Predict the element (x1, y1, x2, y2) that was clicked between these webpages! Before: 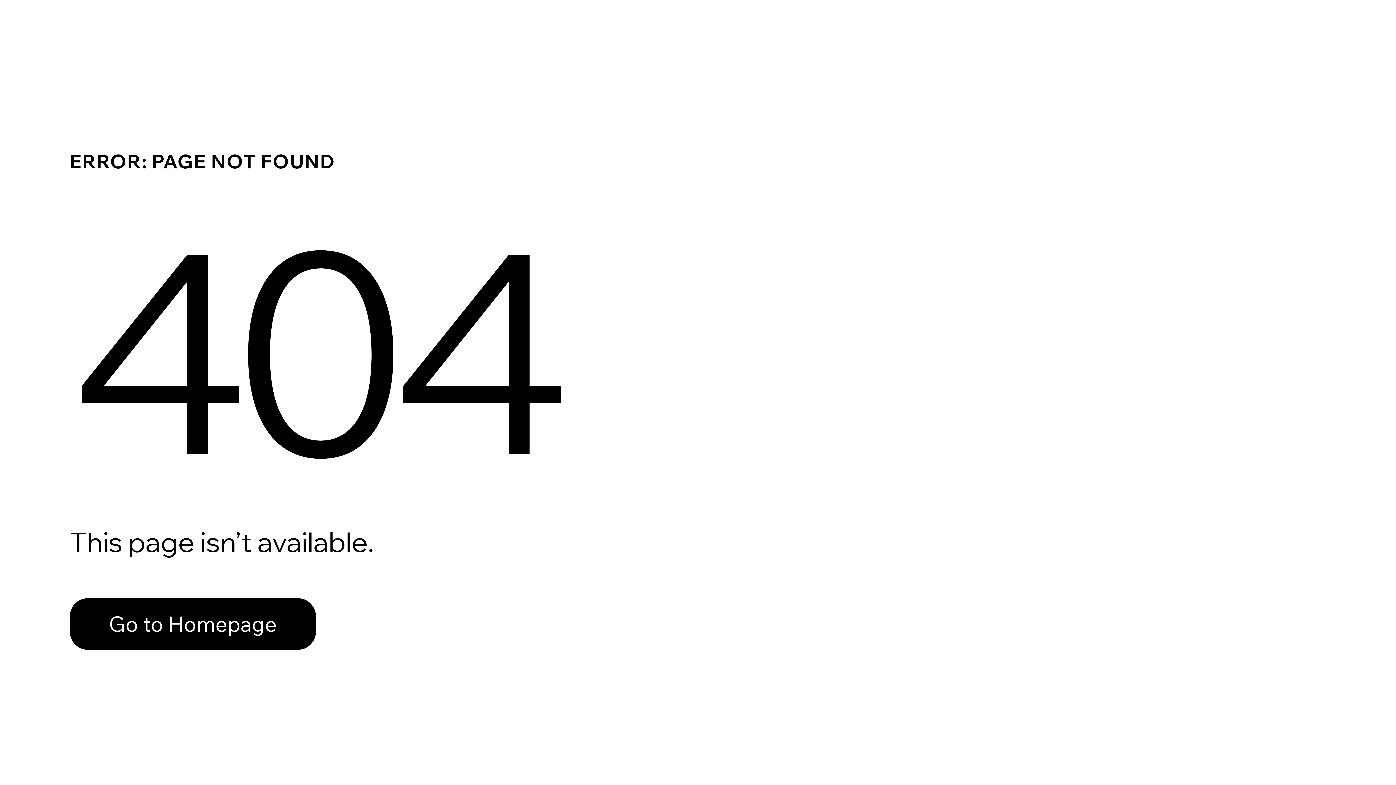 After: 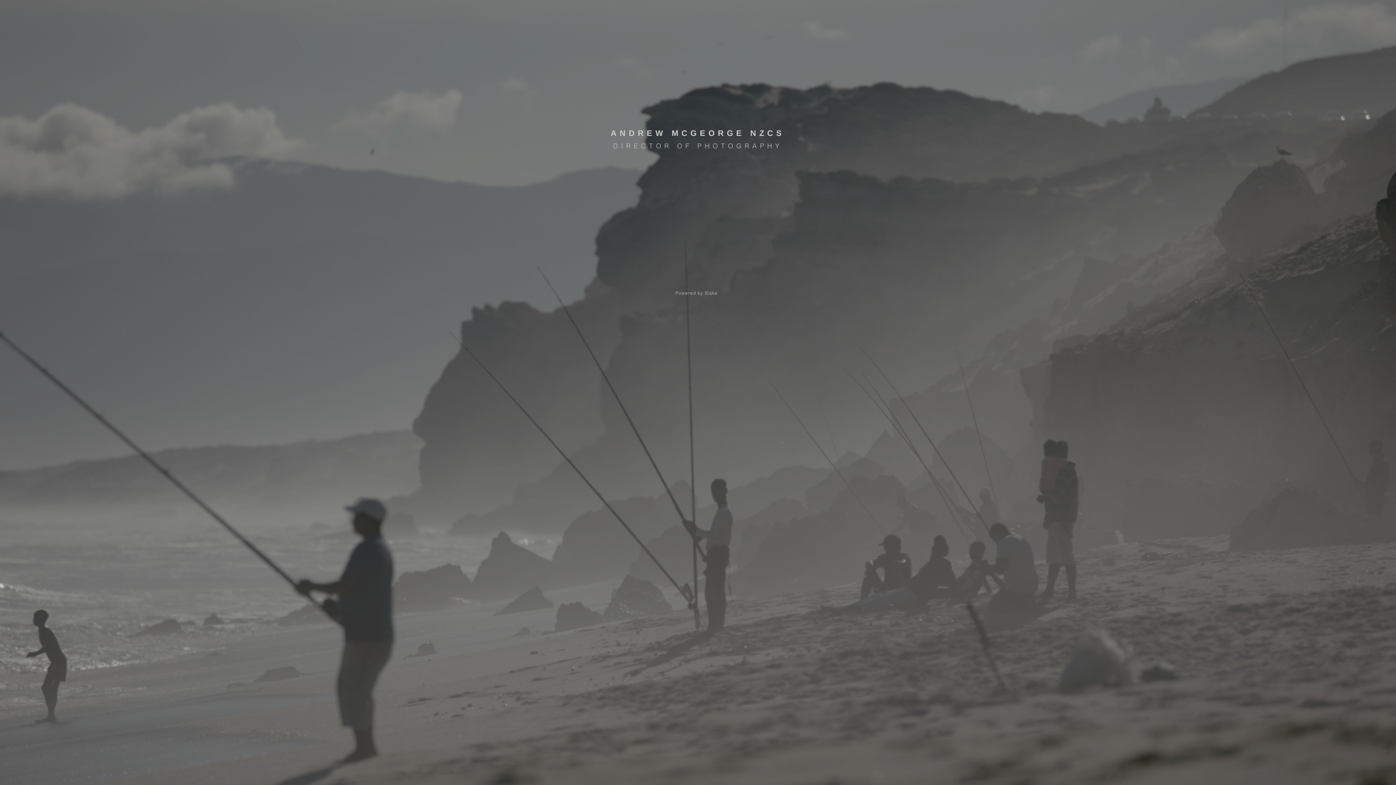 Action: bbox: (69, 598, 316, 650) label: Go to Homepage